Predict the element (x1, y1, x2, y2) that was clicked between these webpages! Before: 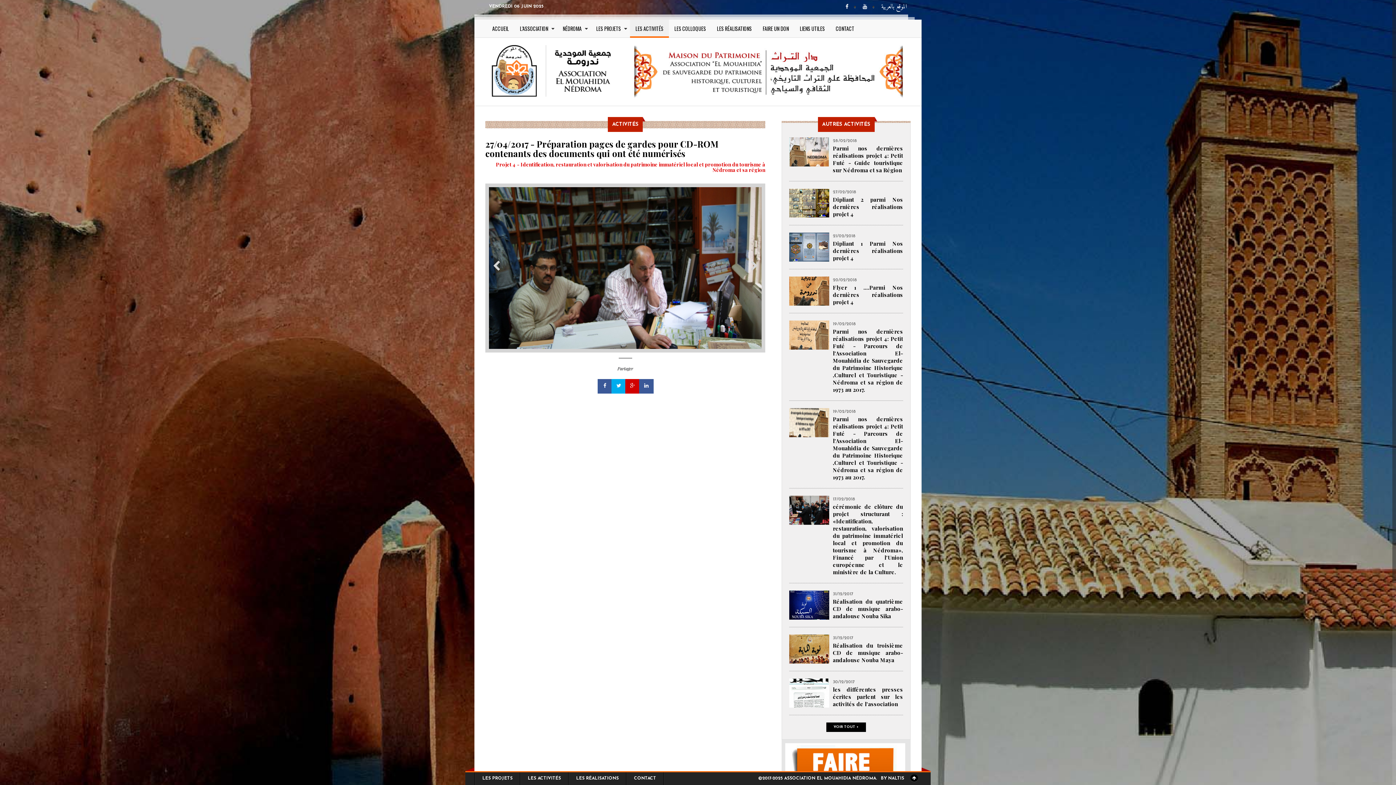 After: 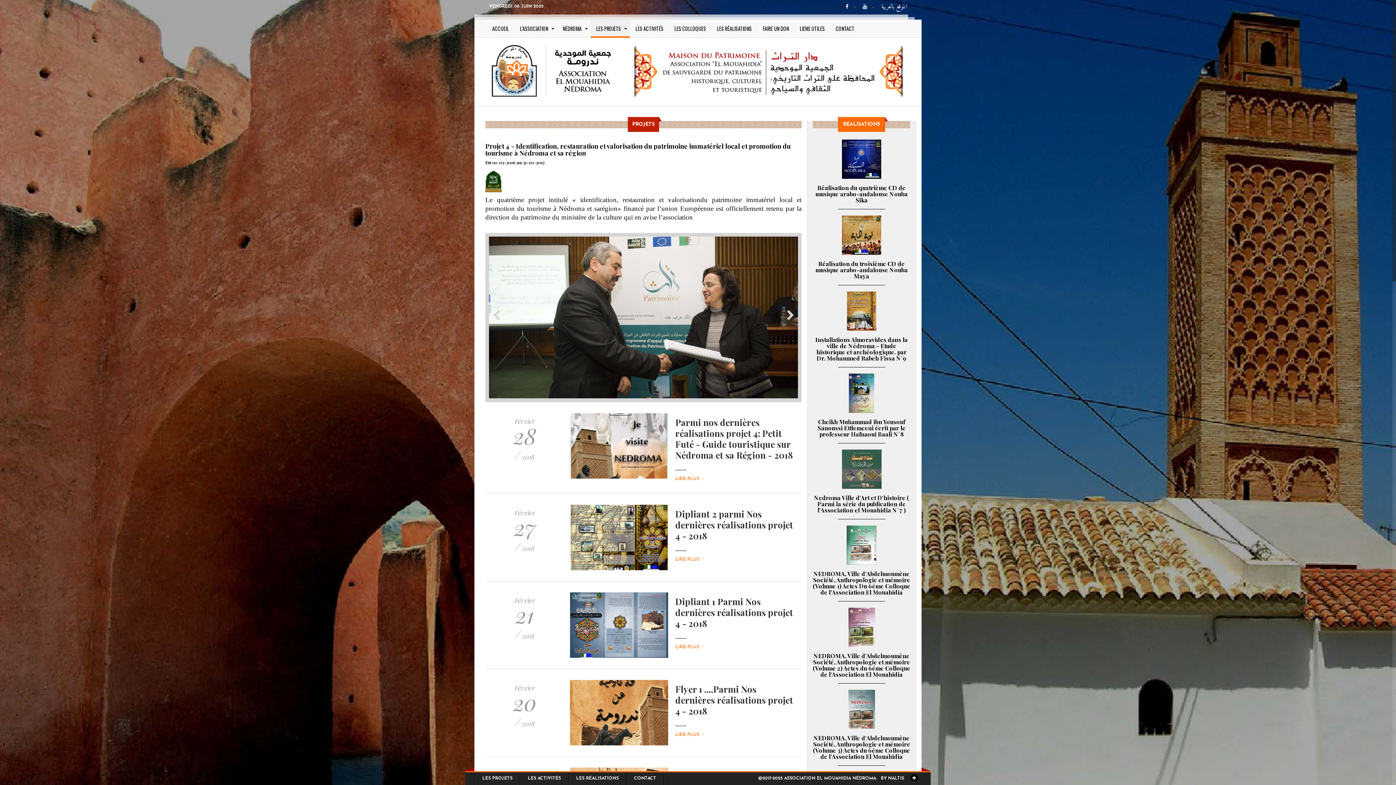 Action: bbox: (485, 161, 765, 172) label: Projet 4 - Identification, restauration et valorisation du patrimoine immatériel local et promotion du tourisme à Nédroma et sa région